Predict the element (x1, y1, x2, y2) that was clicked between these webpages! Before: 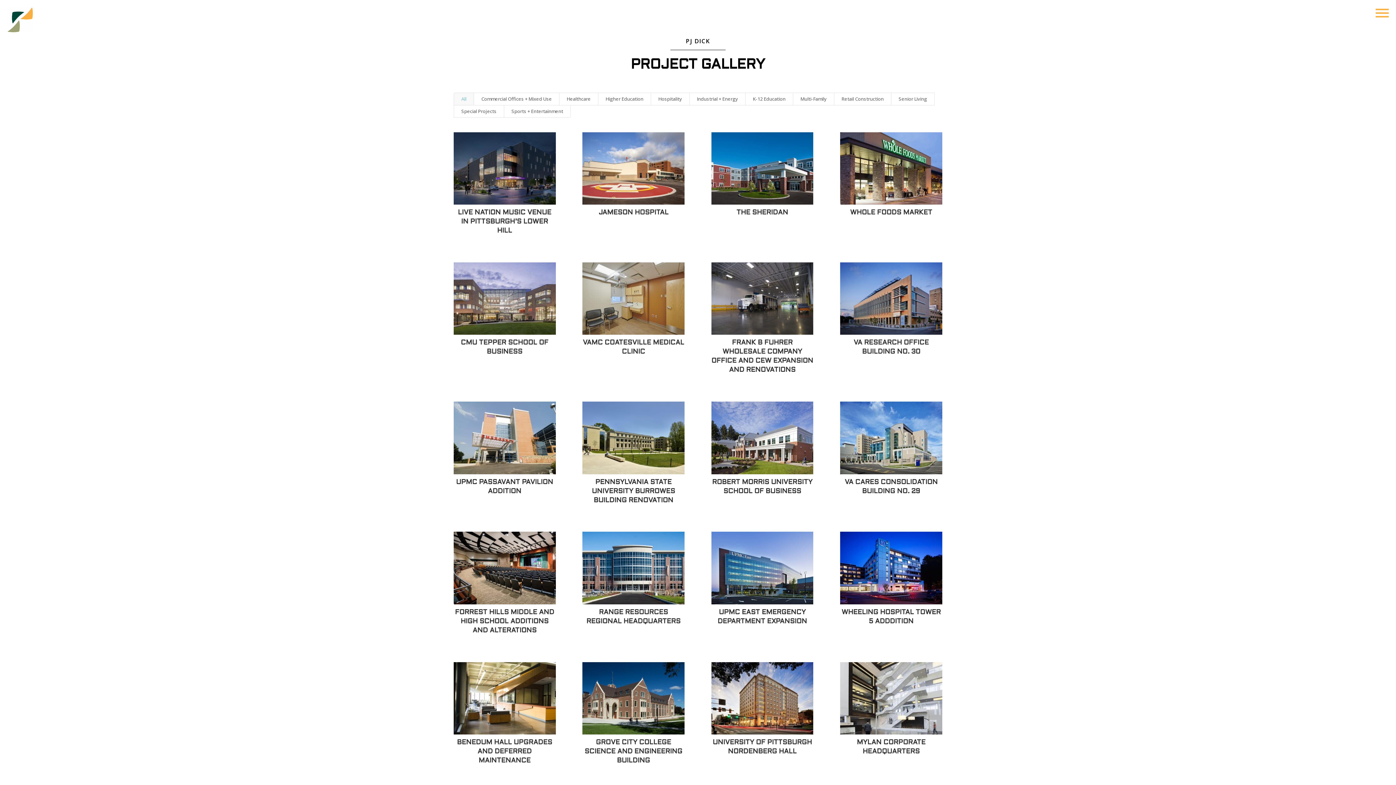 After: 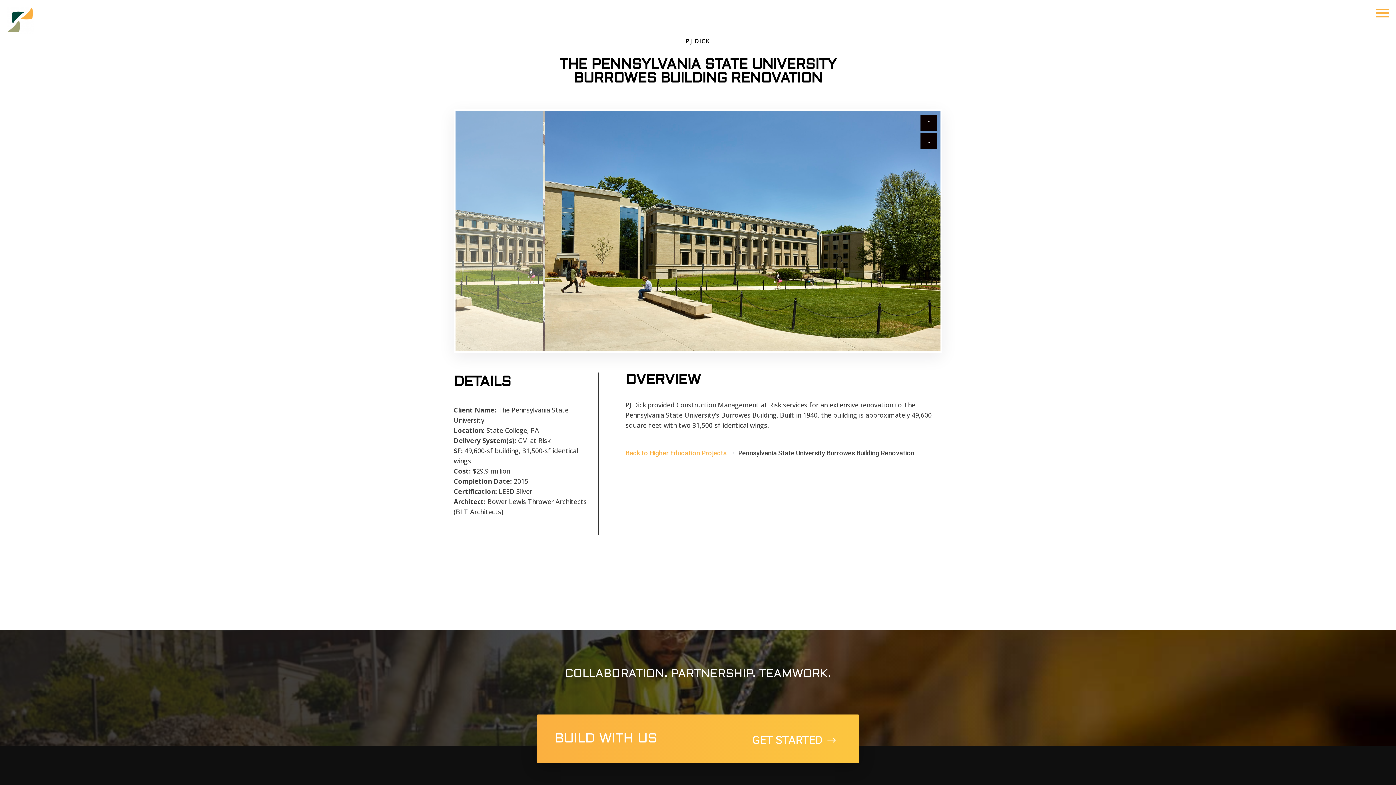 Action: label: PENNSYLVANIA STATE UNIVERSITY BURROWES BUILDING RENOVATION bbox: (592, 479, 675, 503)